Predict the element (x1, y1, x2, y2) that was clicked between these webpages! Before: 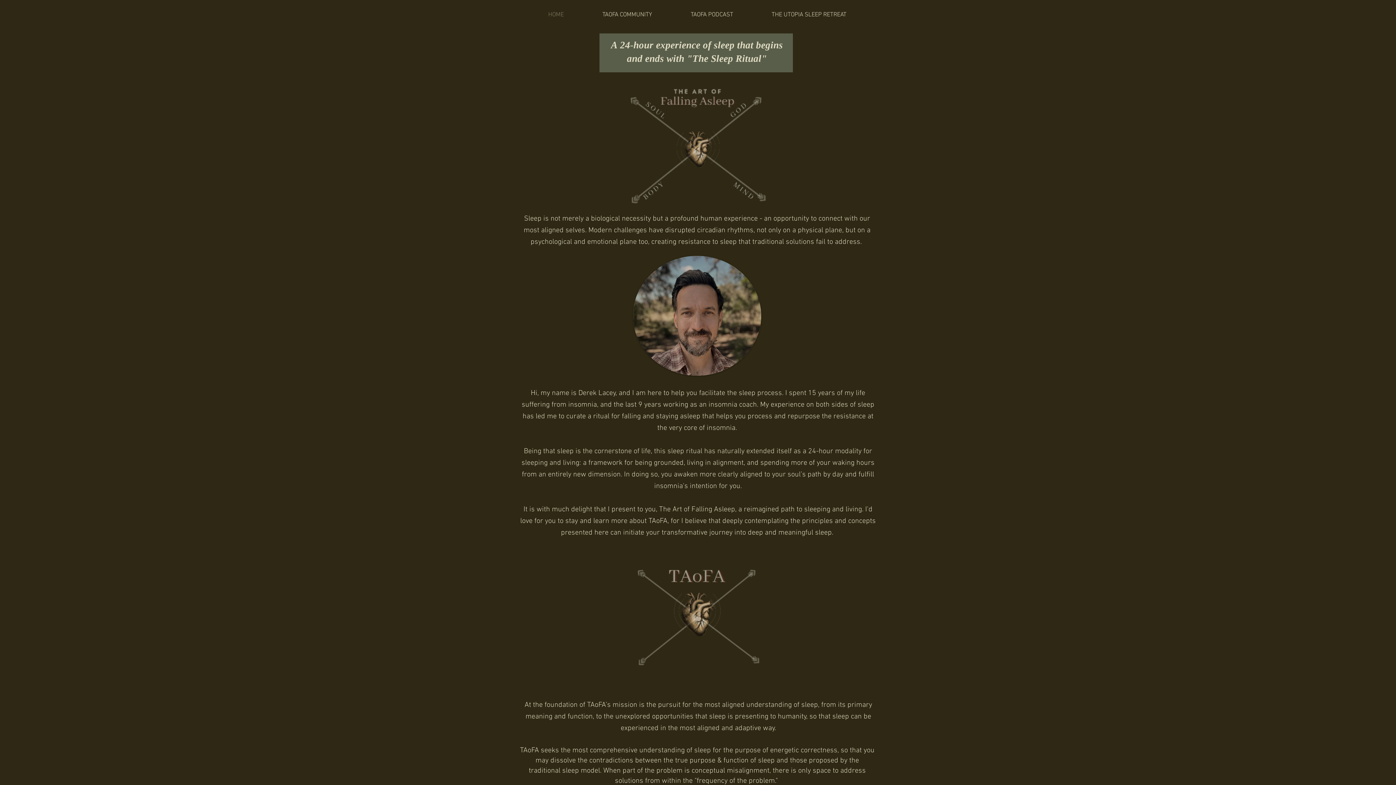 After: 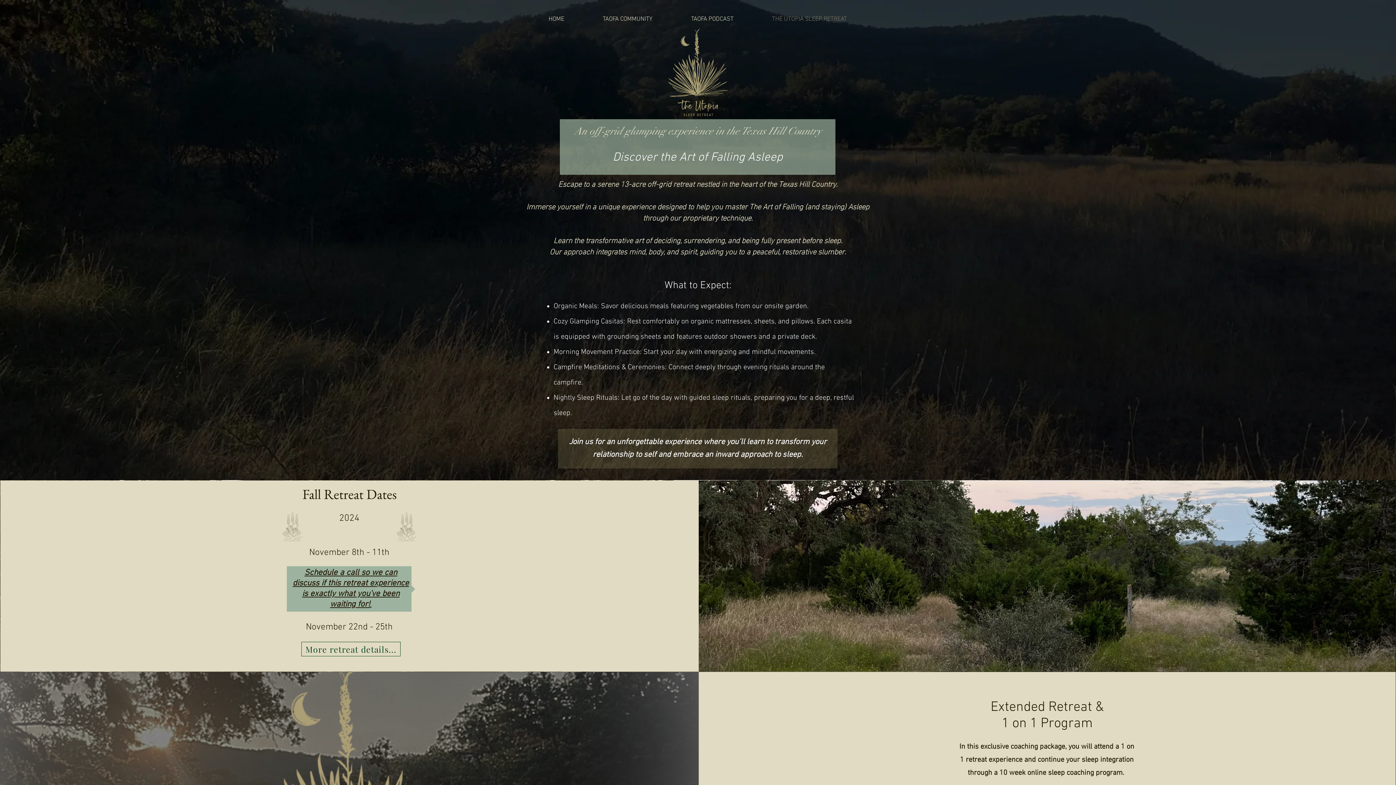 Action: label: THE UTOPIA SLEEP RETREAT bbox: (752, 9, 865, 20)